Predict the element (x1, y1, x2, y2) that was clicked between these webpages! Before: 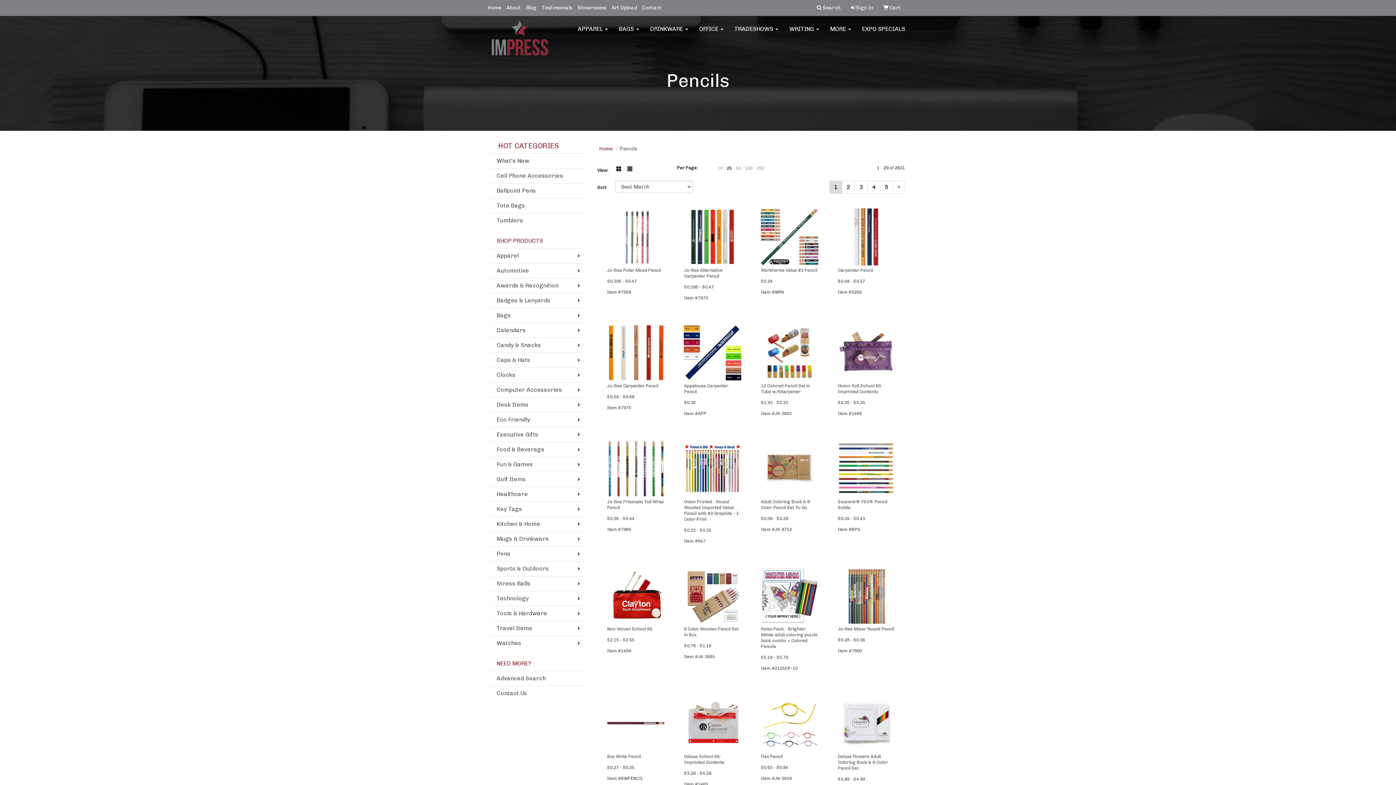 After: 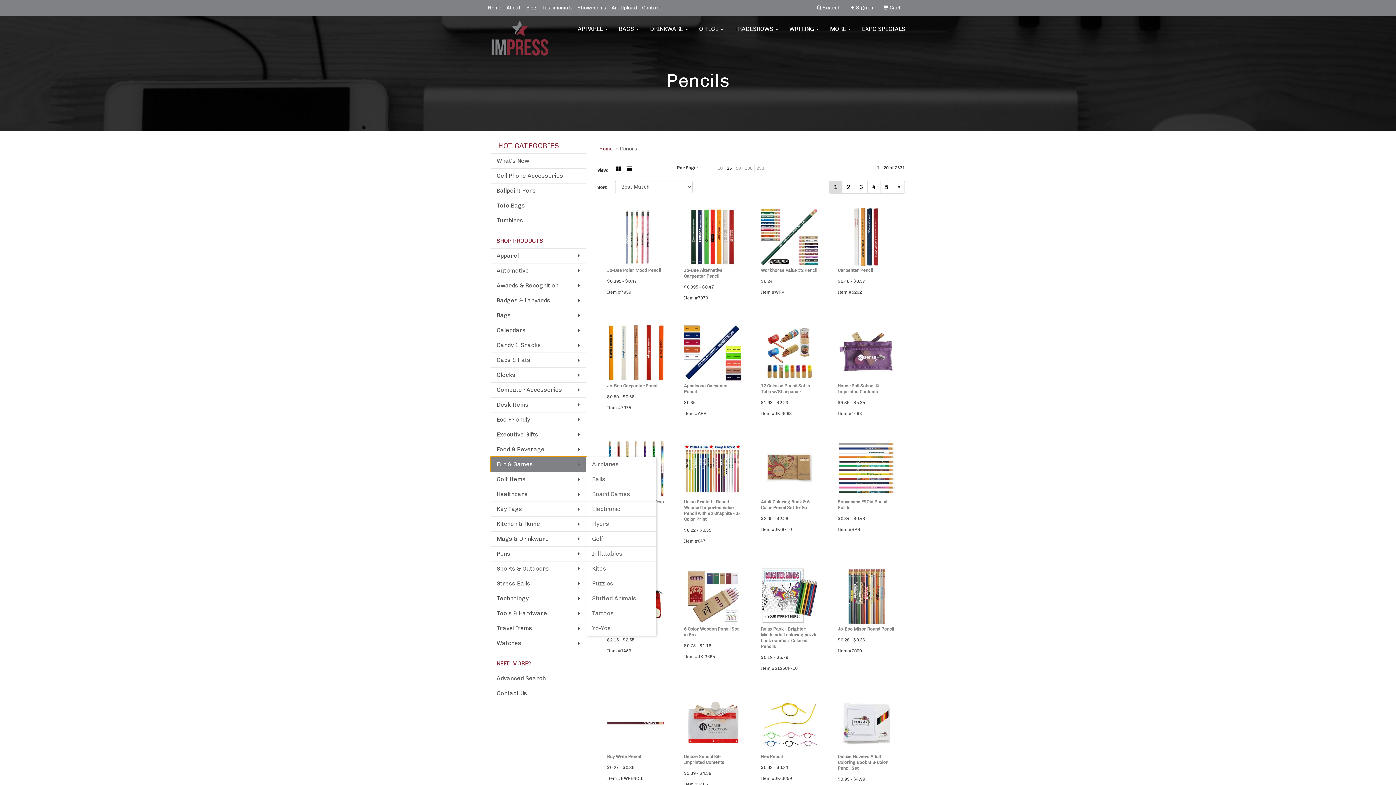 Action: label: Fun & Games bbox: (490, 457, 586, 472)